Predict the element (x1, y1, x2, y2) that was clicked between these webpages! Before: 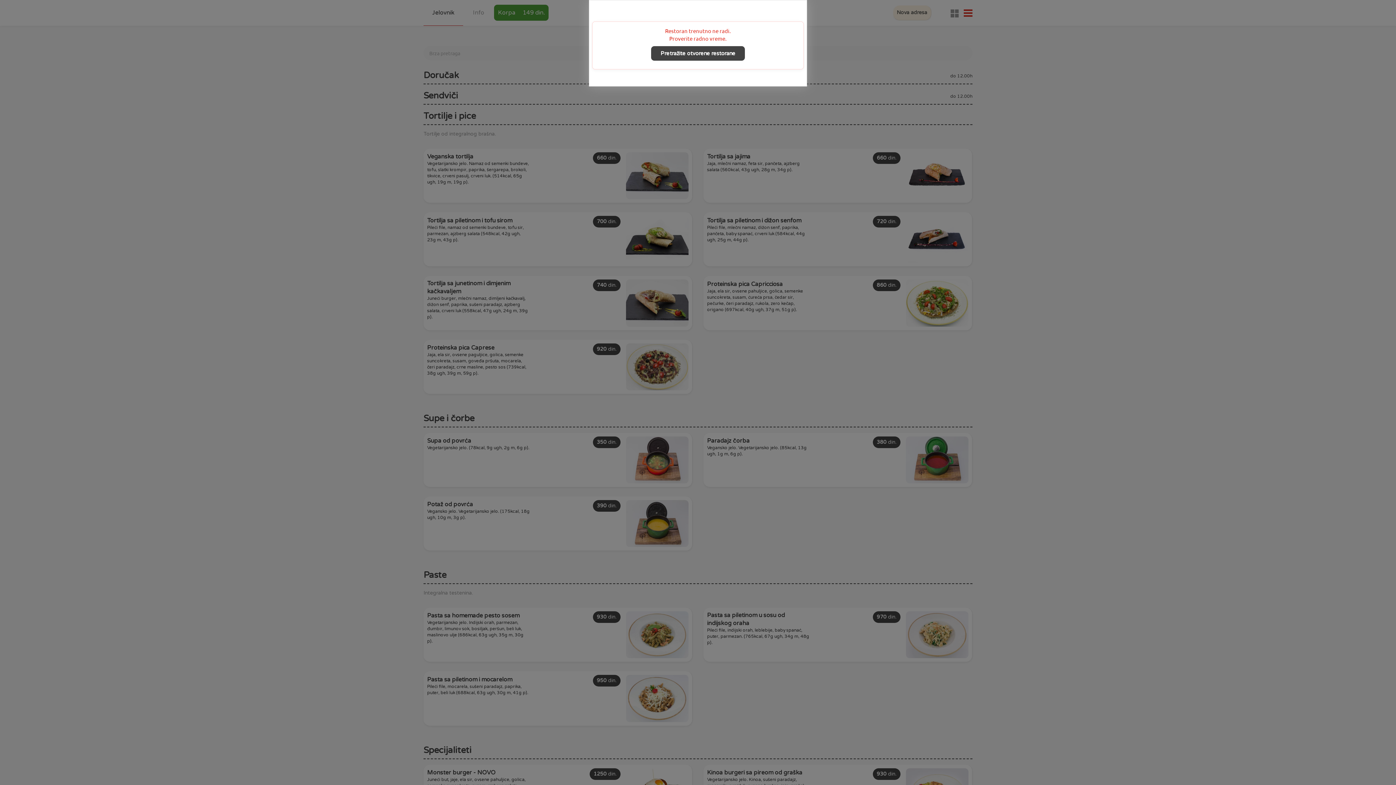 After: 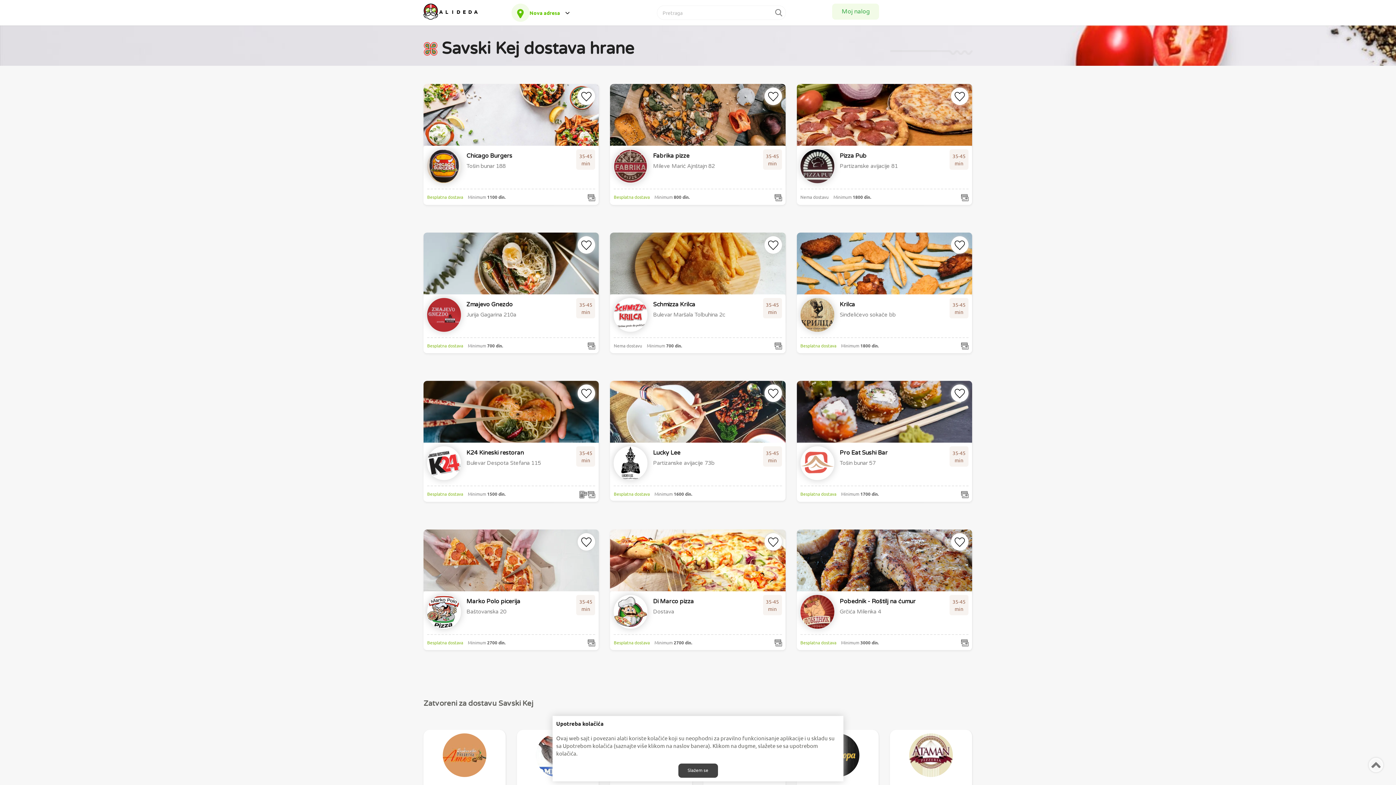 Action: bbox: (651, 46, 745, 60) label: Pretražite otvorene restorane